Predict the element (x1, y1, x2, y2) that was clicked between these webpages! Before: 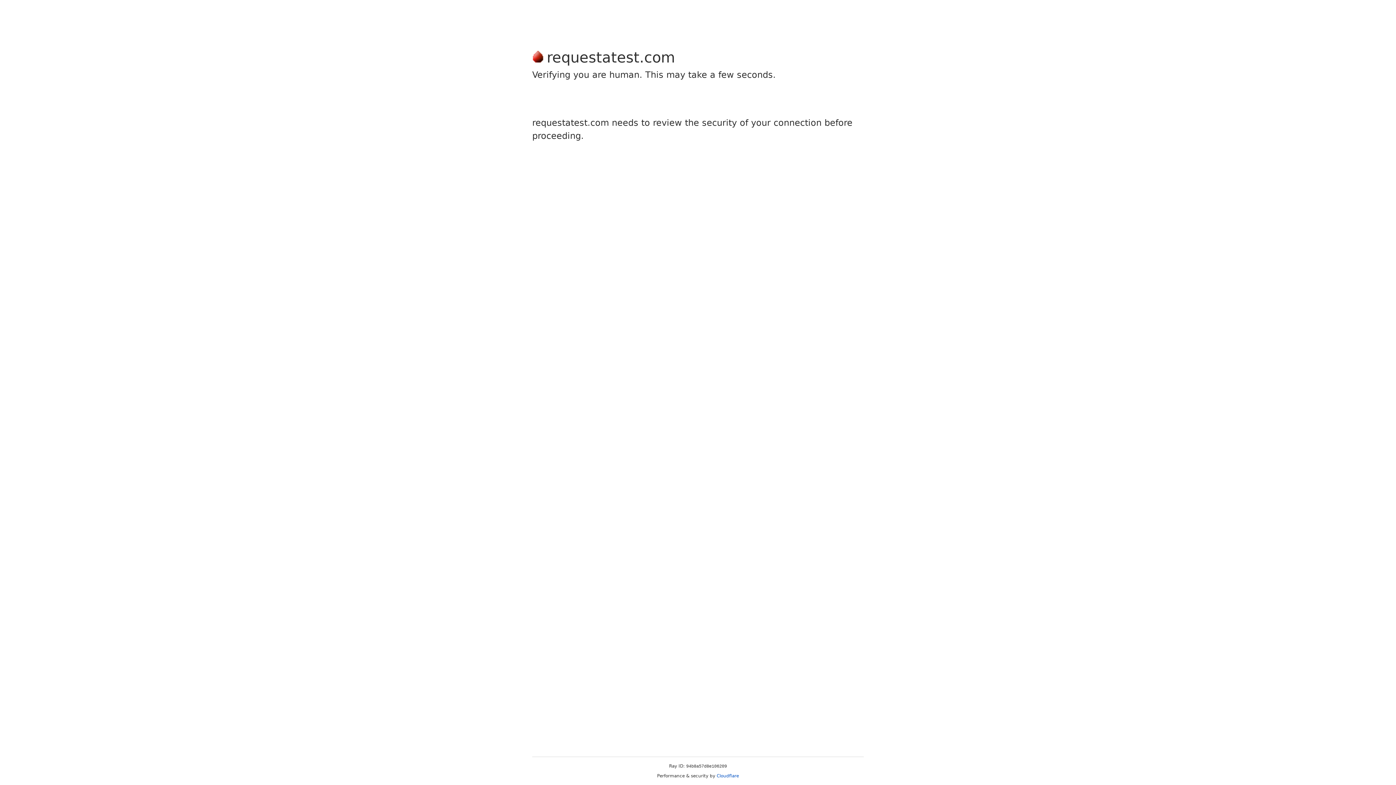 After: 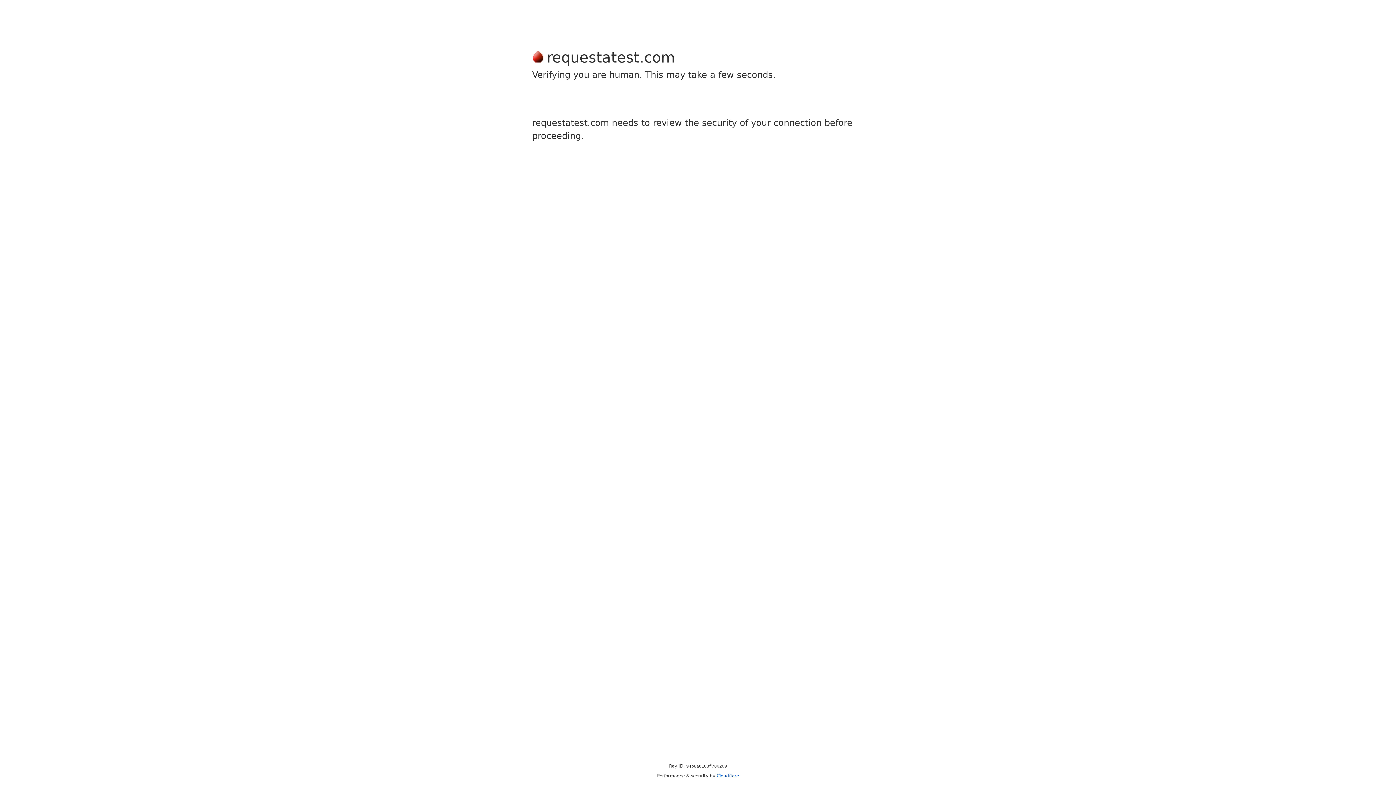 Action: label: Cloudflare bbox: (716, 773, 739, 778)